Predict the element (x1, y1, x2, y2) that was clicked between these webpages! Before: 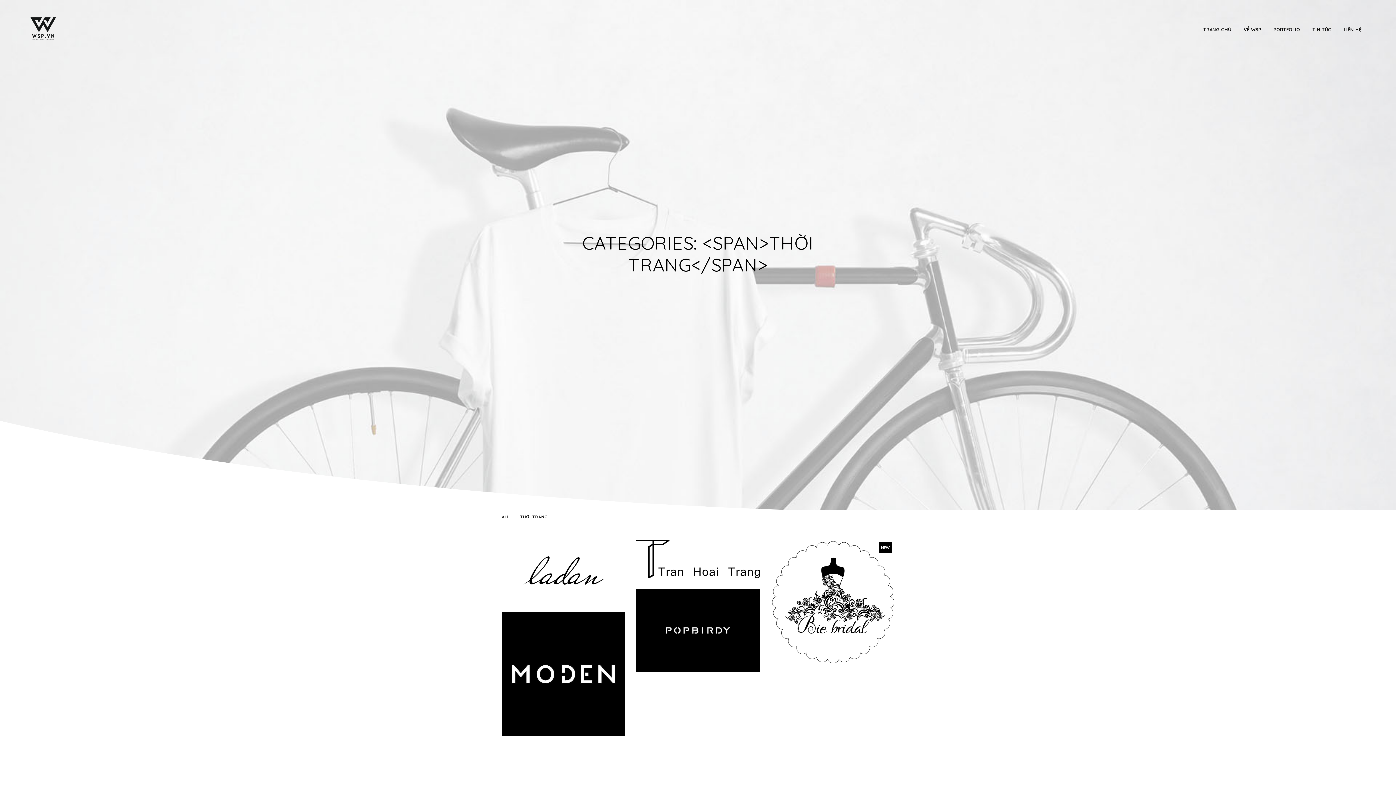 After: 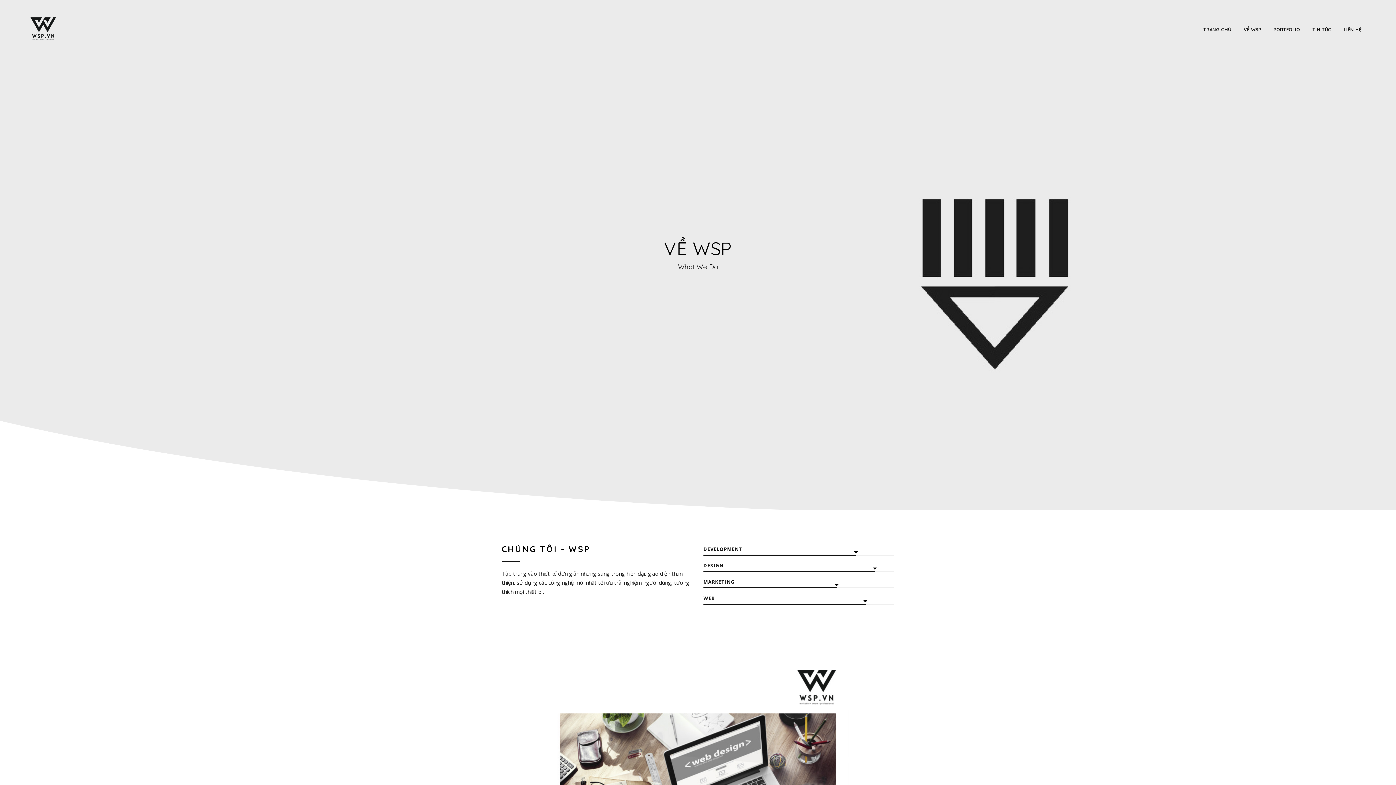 Action: bbox: (1238, 11, 1266, 47) label: VỀ WSP